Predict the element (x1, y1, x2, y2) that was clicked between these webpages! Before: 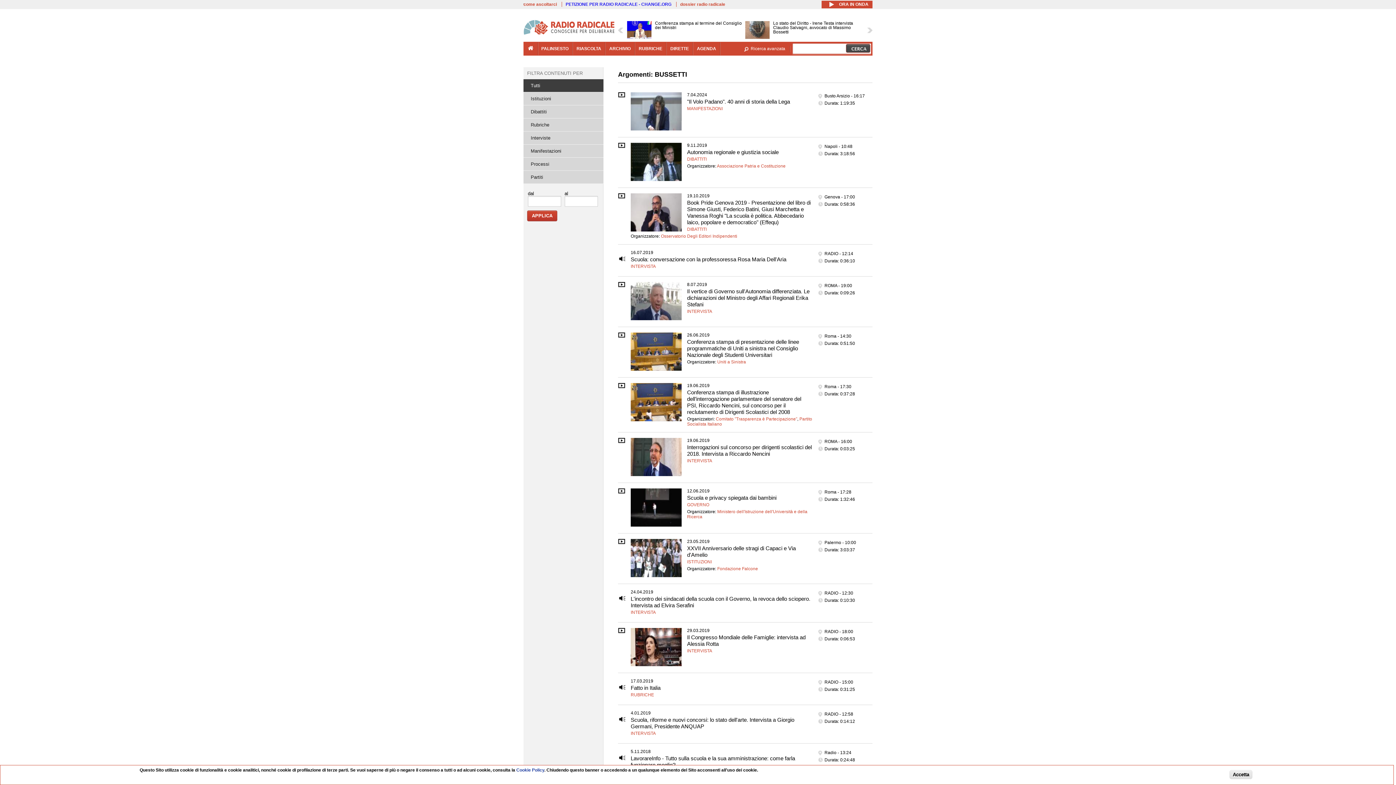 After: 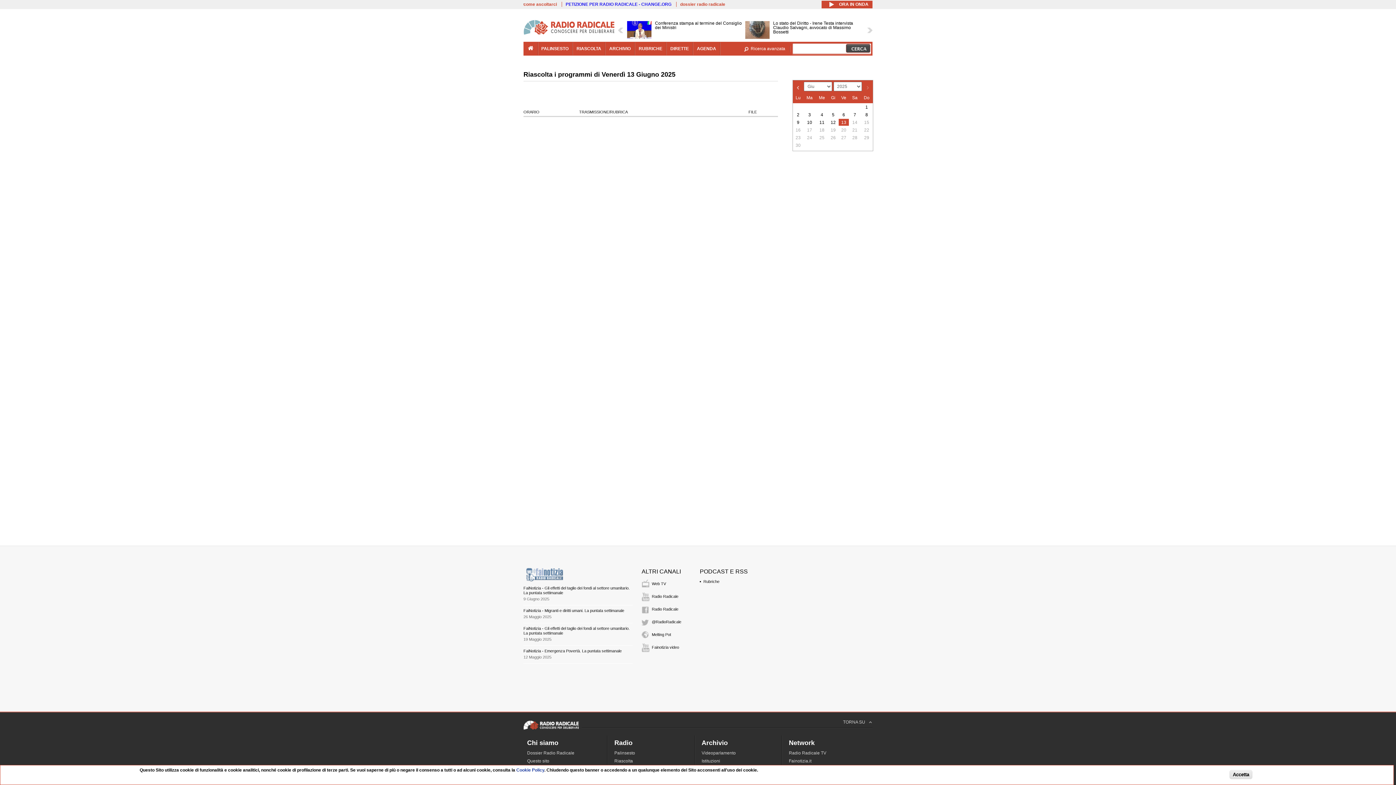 Action: label: RIASCOLTA bbox: (576, 46, 601, 51)